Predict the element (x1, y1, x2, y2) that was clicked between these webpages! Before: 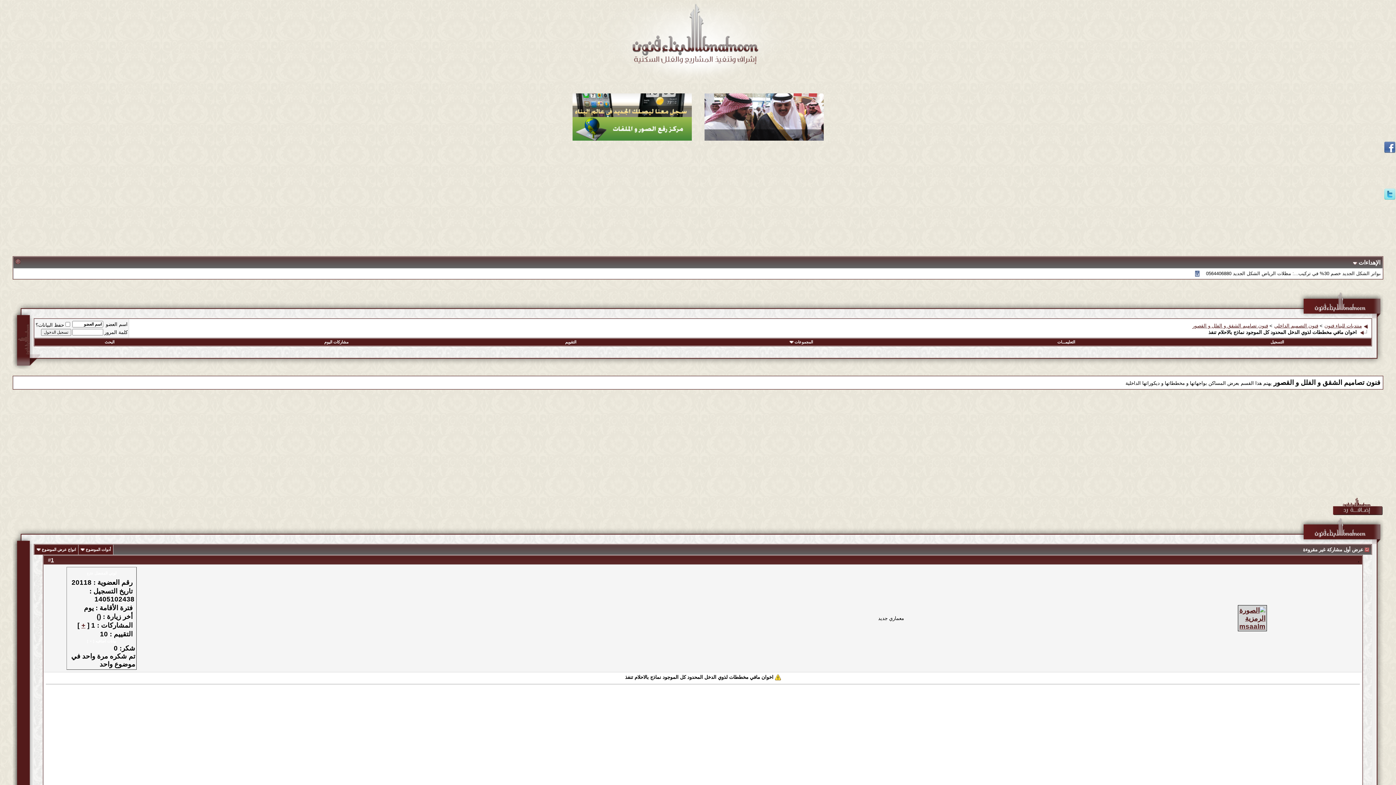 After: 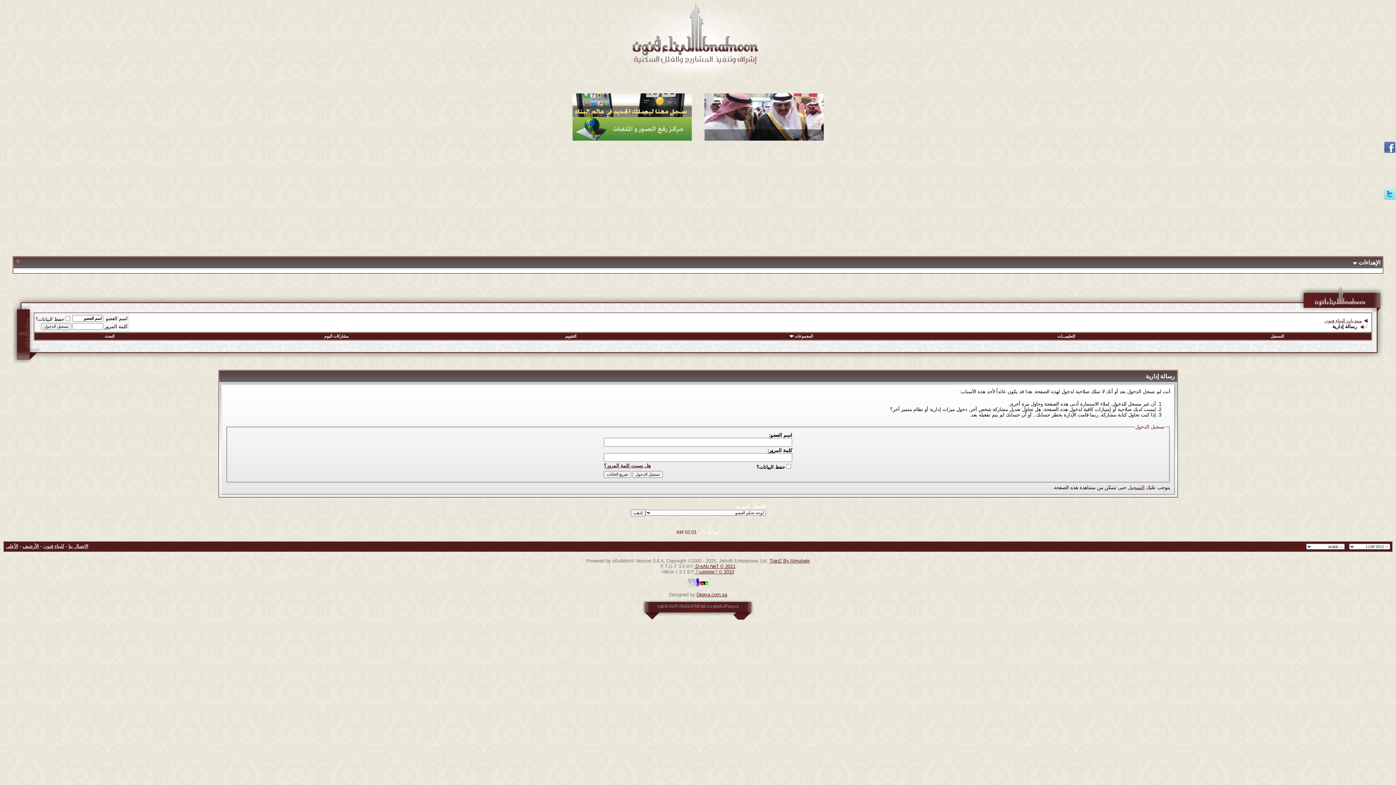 Action: bbox: (1332, 513, 1383, 518)